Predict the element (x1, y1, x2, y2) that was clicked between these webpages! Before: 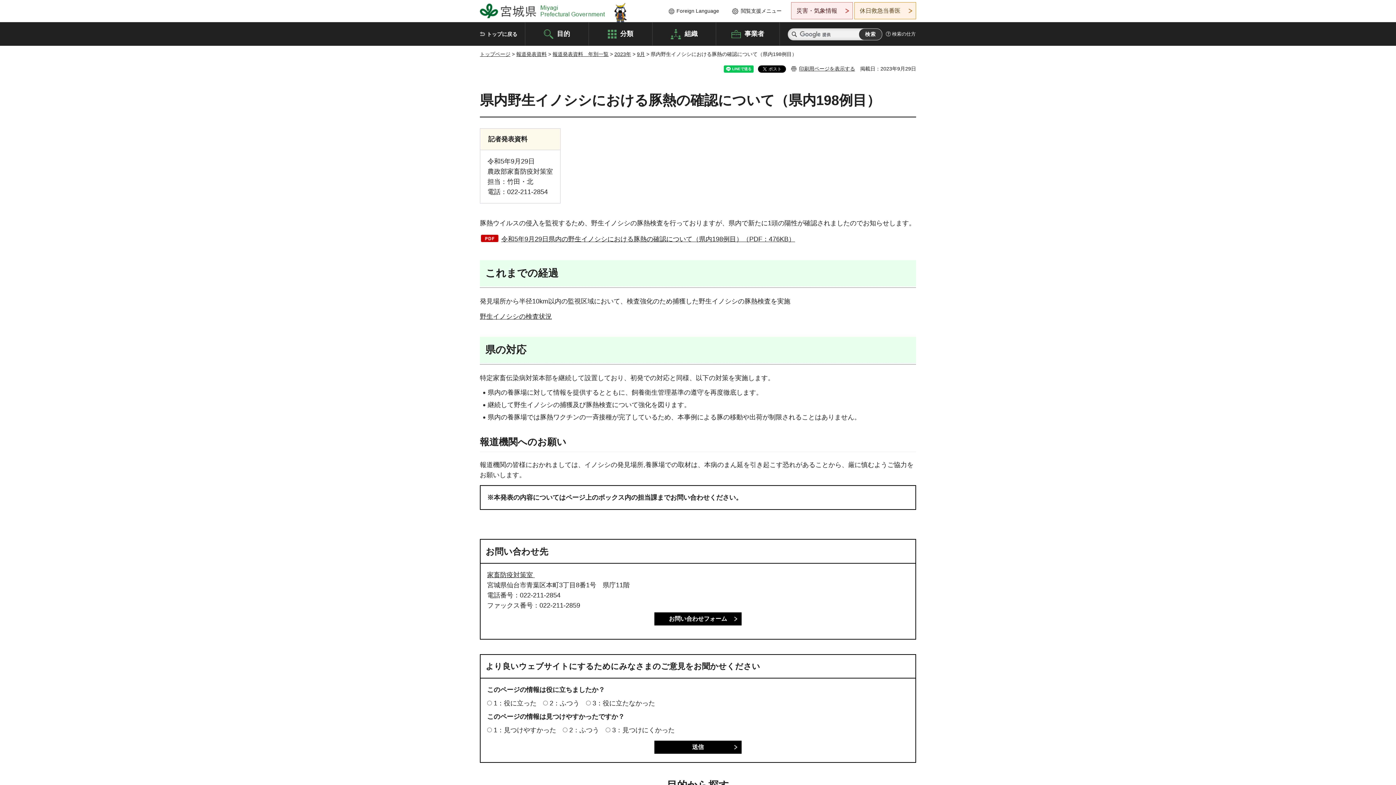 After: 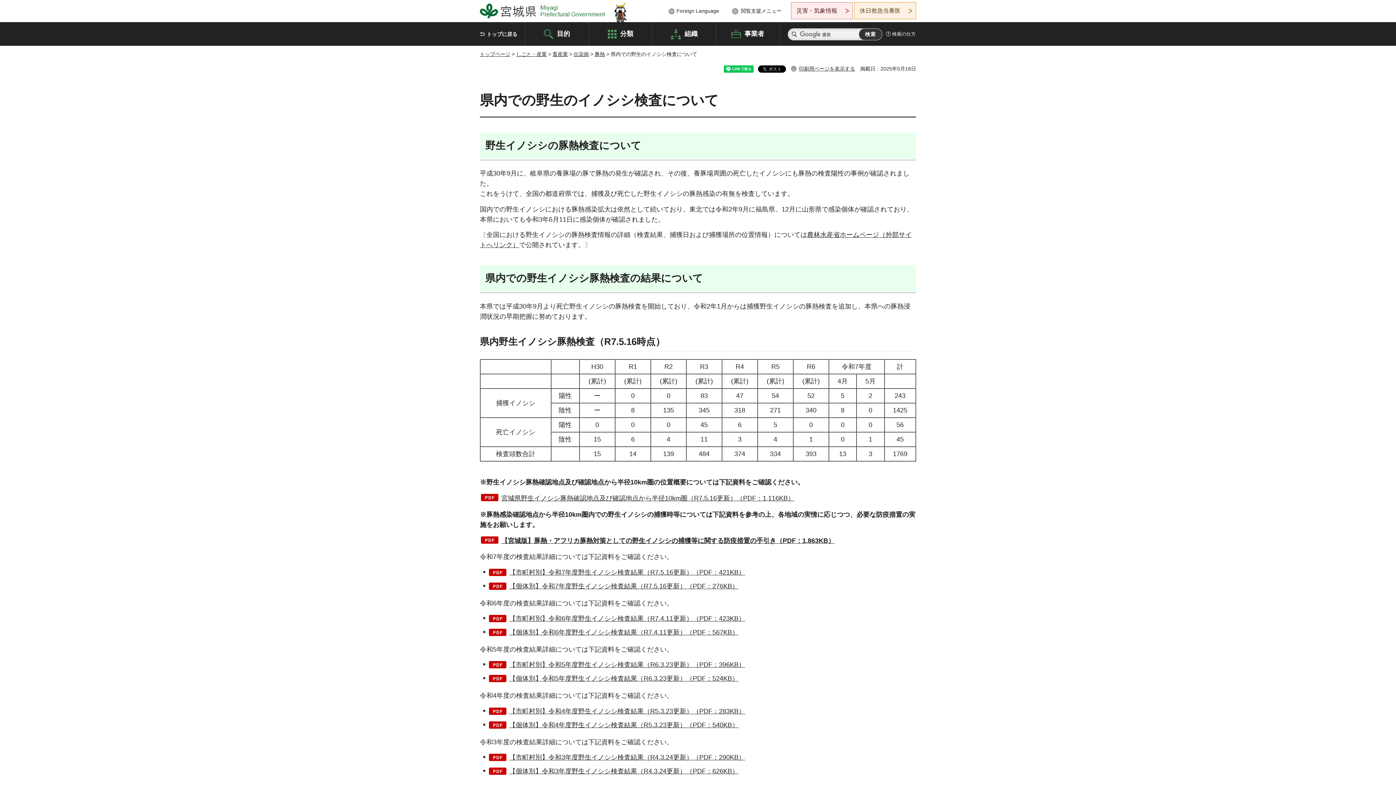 Action: label: 野生イノシシの検査状況 bbox: (480, 313, 552, 320)